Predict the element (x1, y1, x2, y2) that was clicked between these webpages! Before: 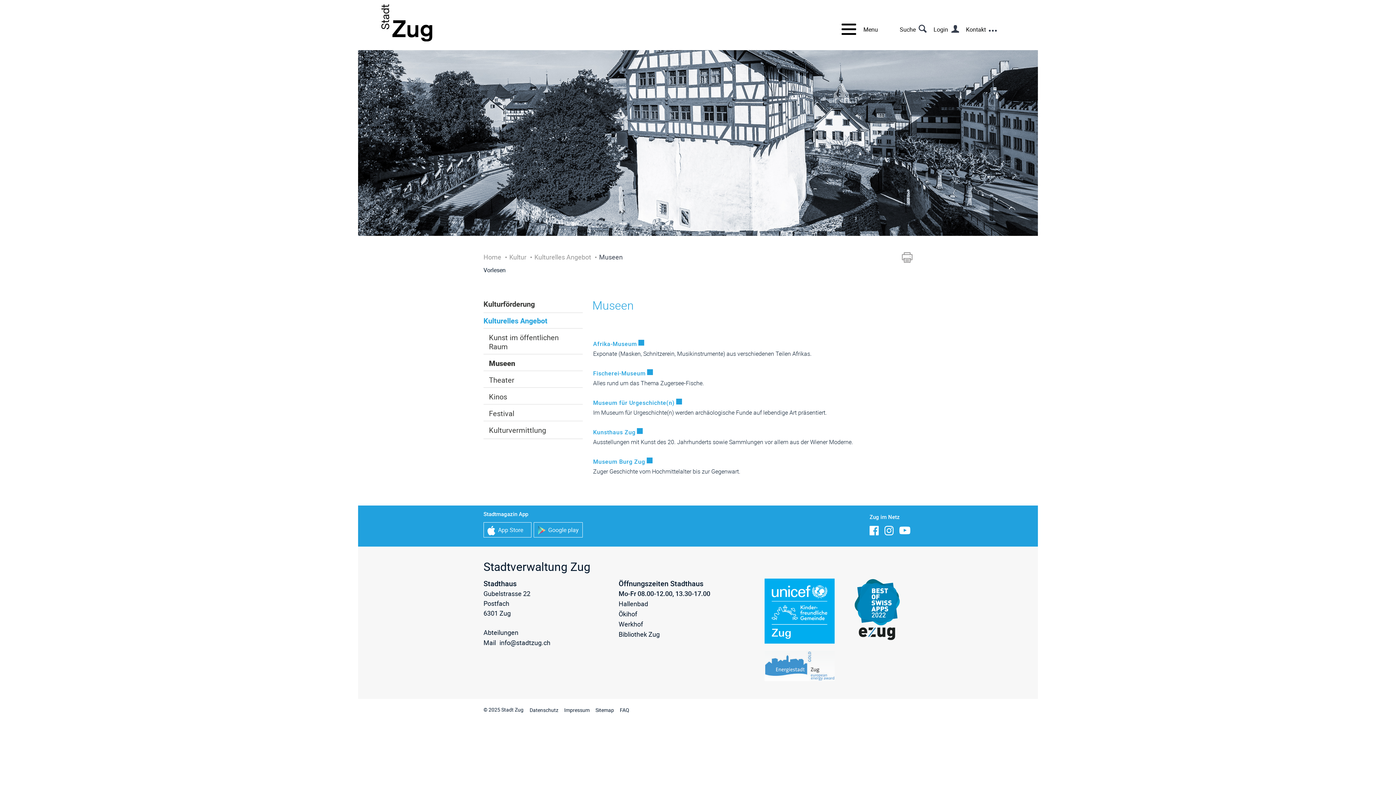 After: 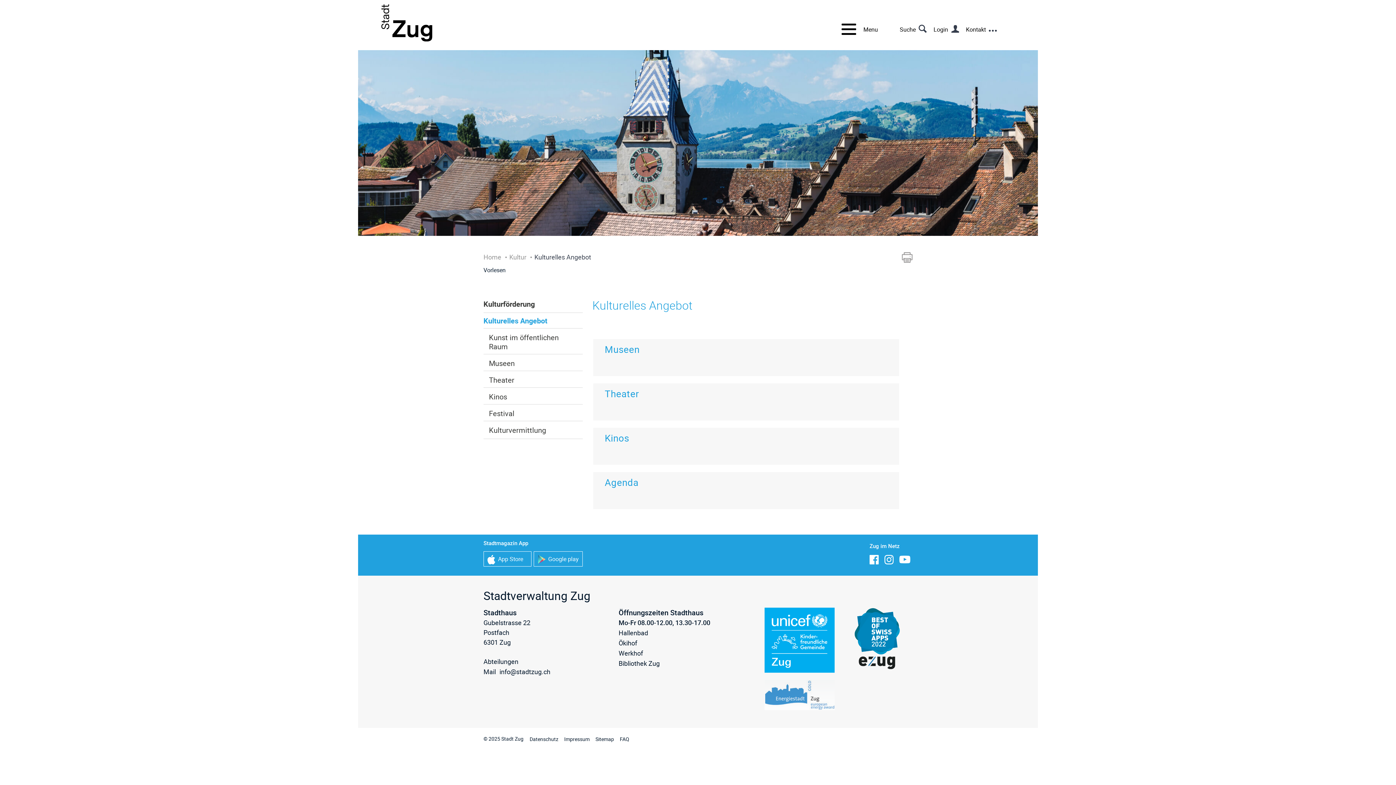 Action: label: Kulturelles Angebot bbox: (483, 316, 582, 325)